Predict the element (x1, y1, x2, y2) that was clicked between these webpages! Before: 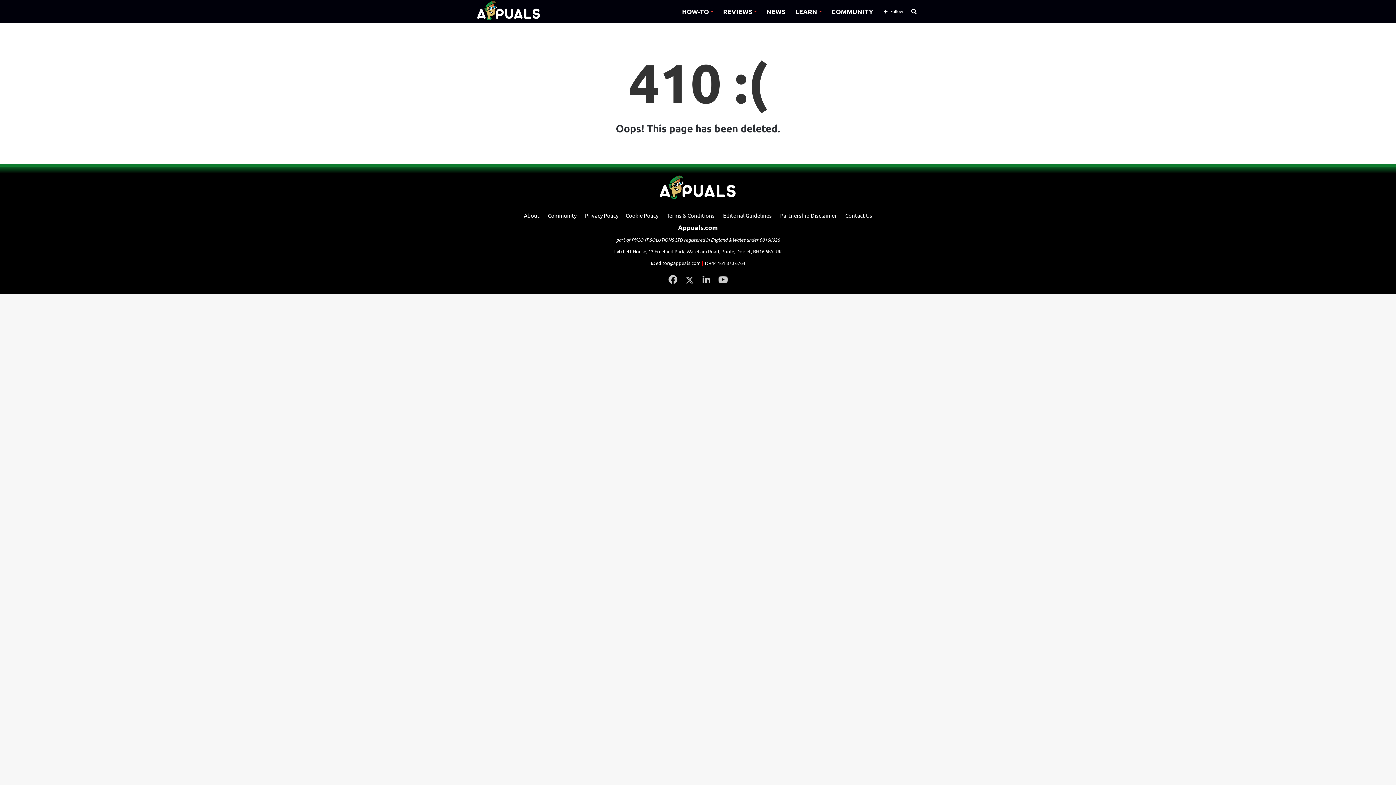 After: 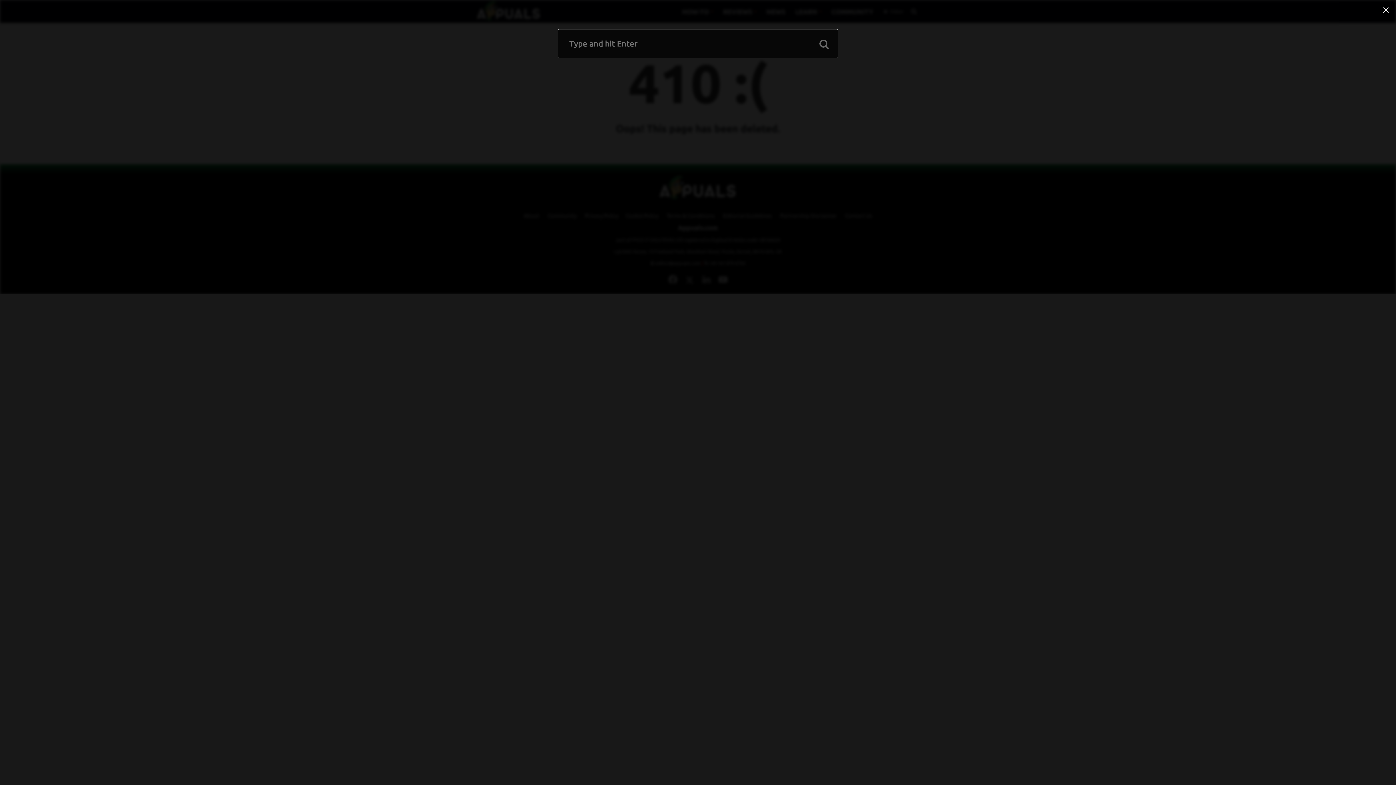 Action: label: Search for bbox: (908, 0, 919, 22)